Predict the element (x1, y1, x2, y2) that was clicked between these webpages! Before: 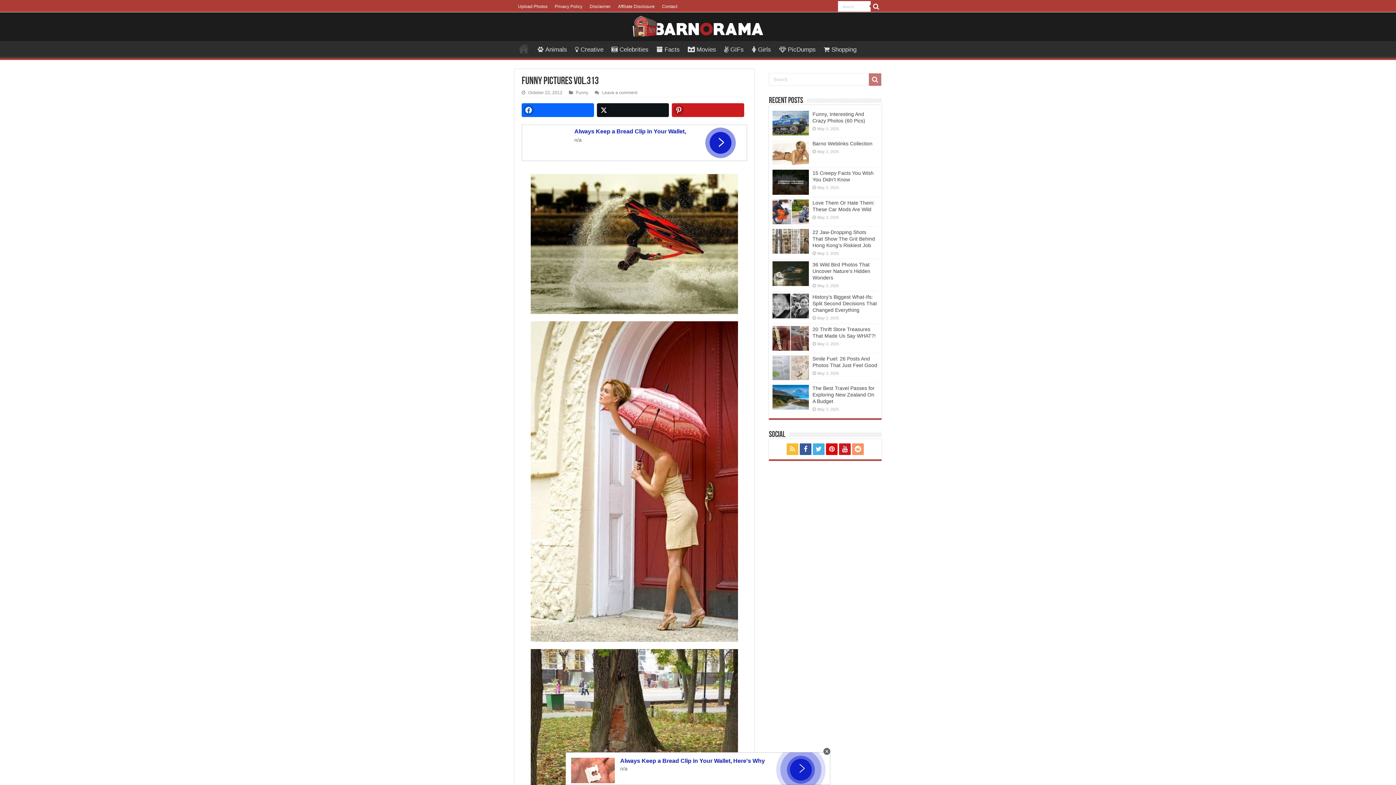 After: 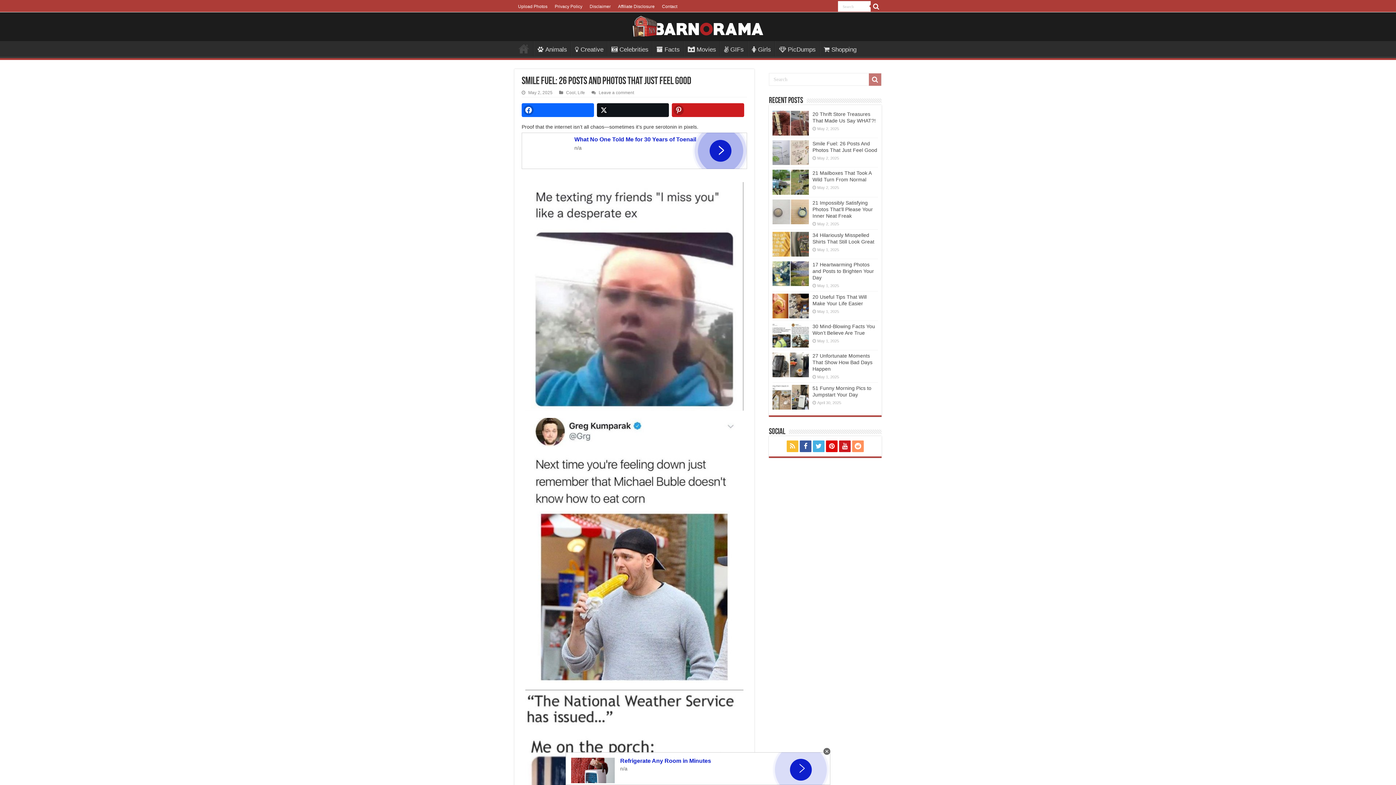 Action: bbox: (772, 355, 809, 380)